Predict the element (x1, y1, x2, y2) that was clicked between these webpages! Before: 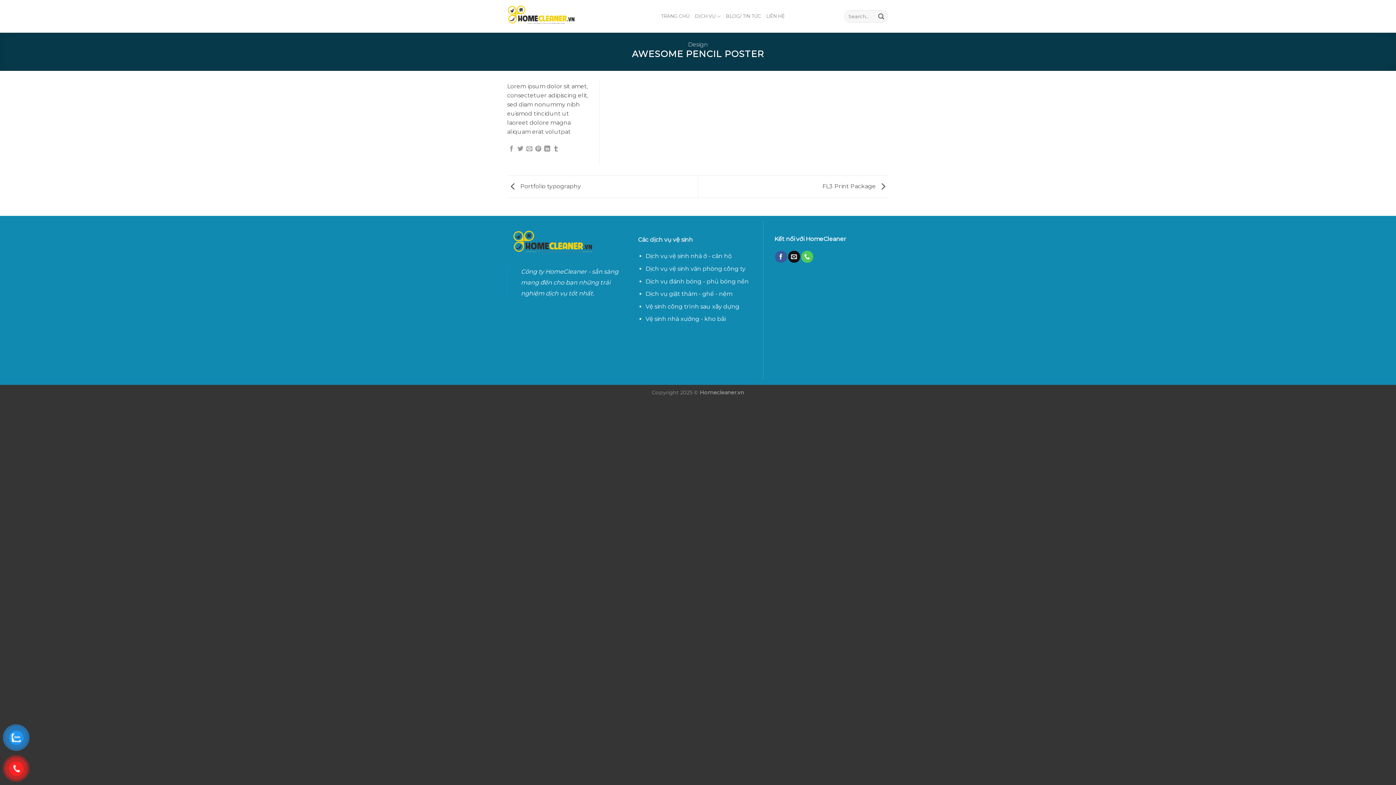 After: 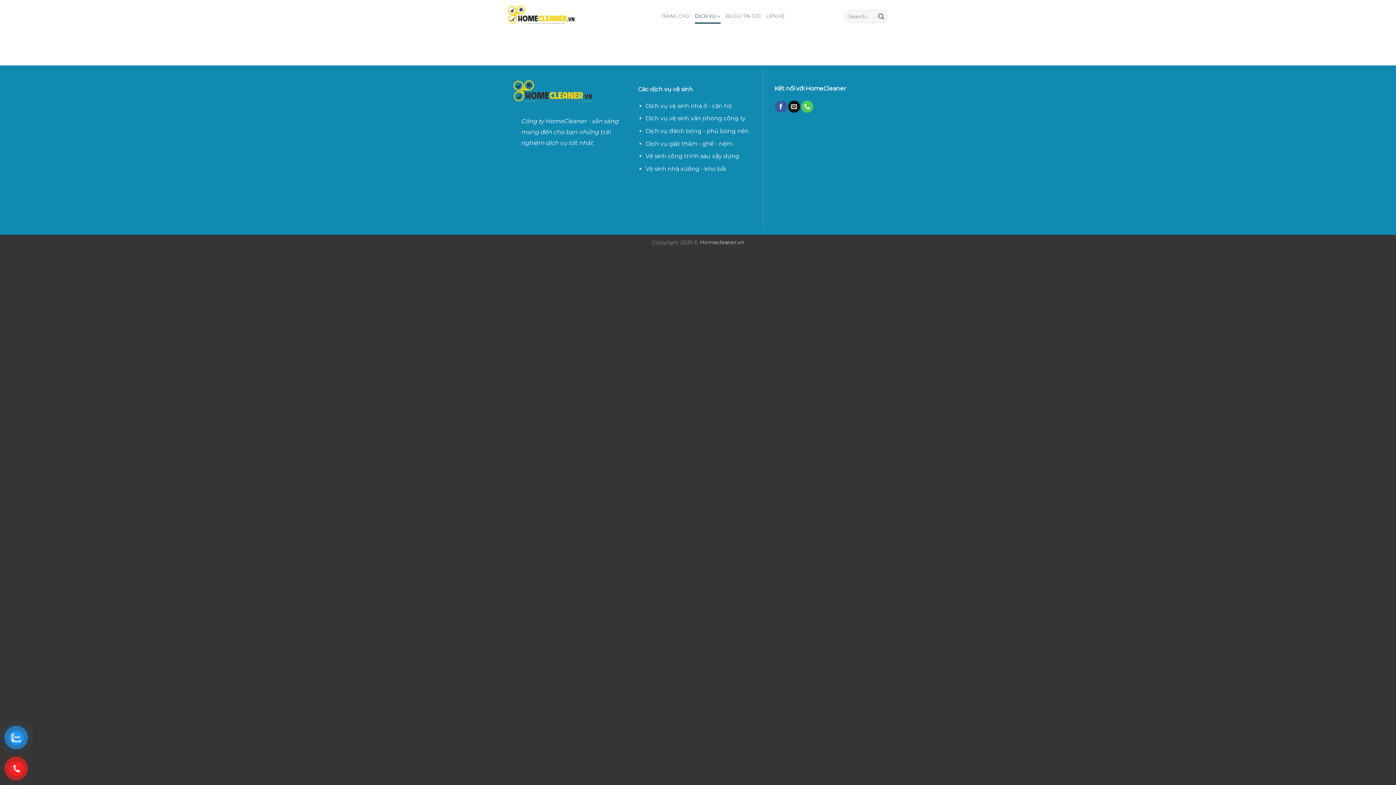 Action: label: DỊCH VỤ bbox: (695, 9, 720, 23)